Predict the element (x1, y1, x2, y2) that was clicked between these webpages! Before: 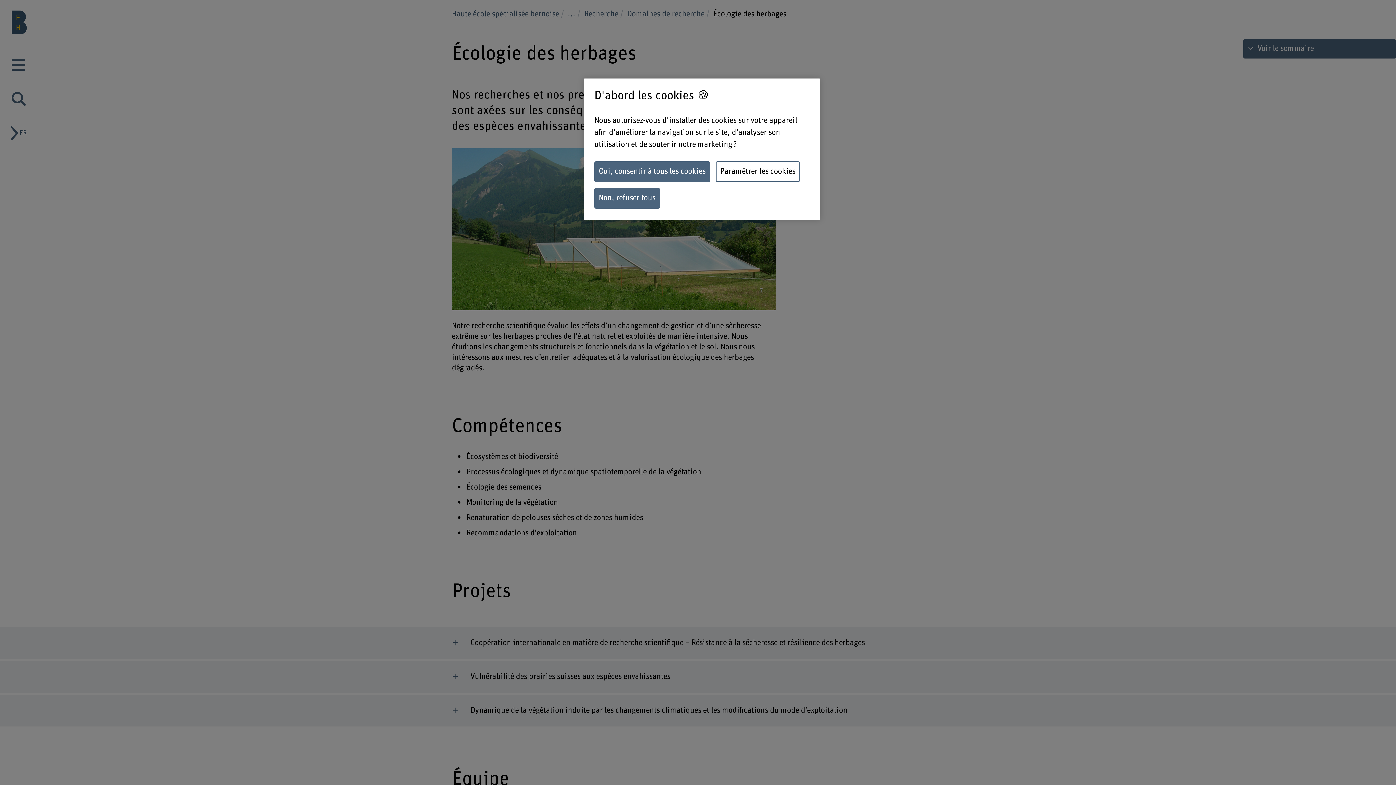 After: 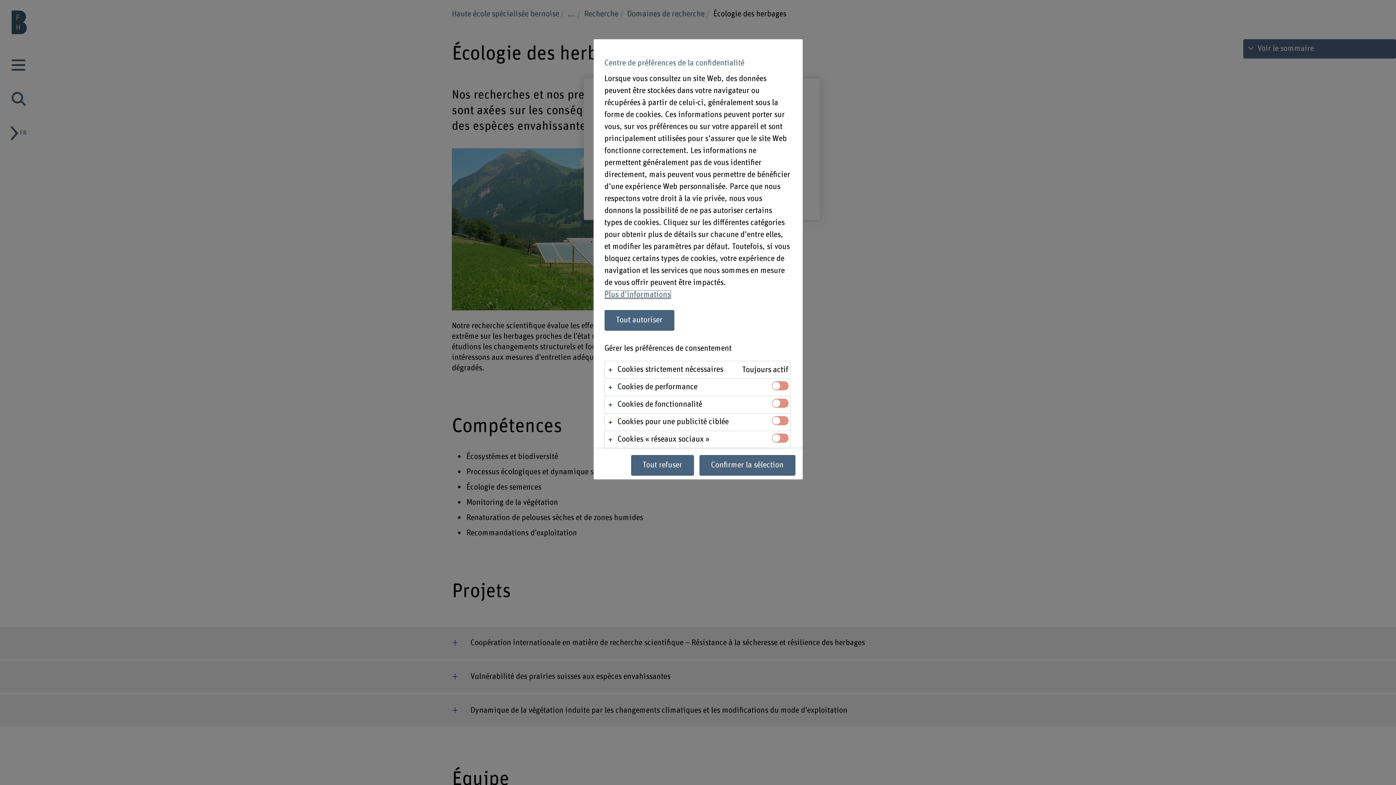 Action: label: Paramétrer les cookies bbox: (716, 161, 800, 182)